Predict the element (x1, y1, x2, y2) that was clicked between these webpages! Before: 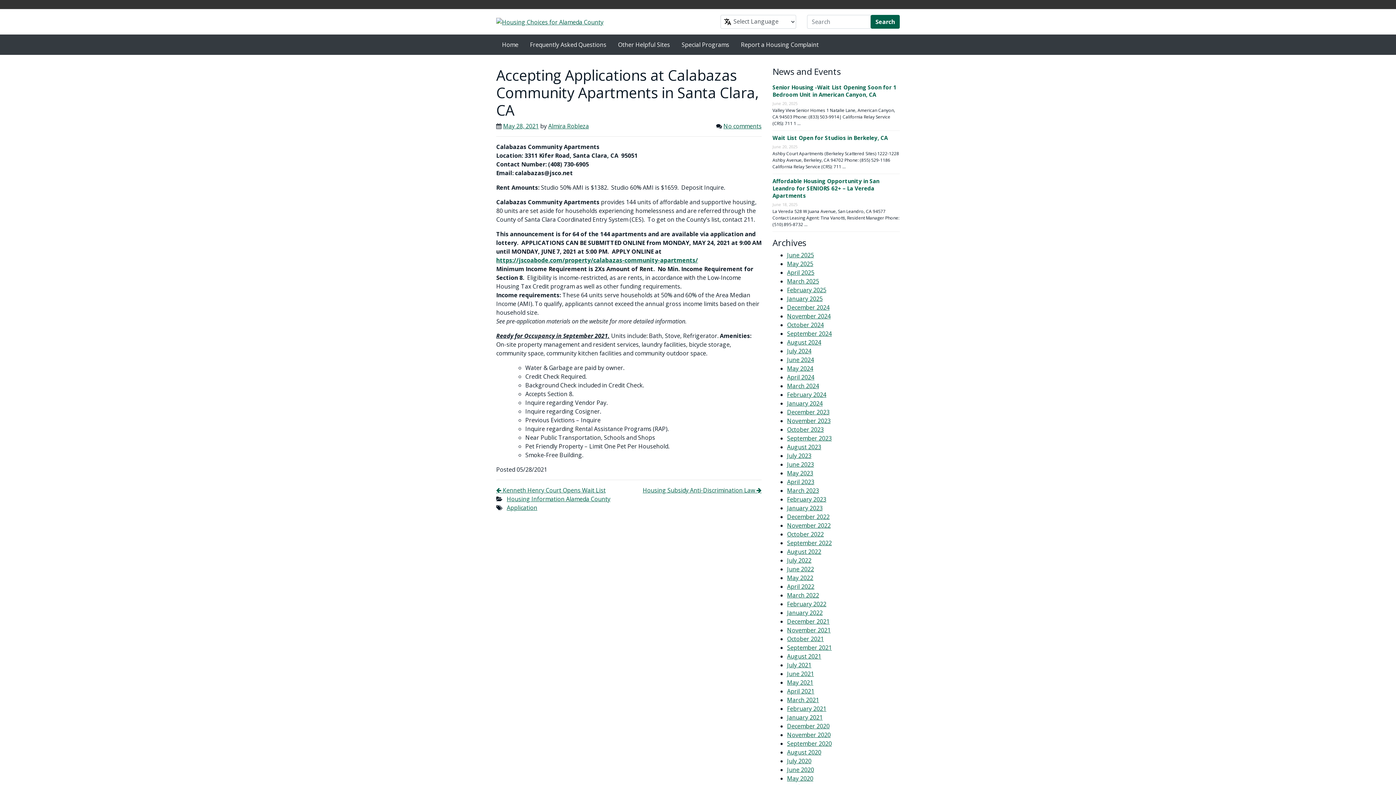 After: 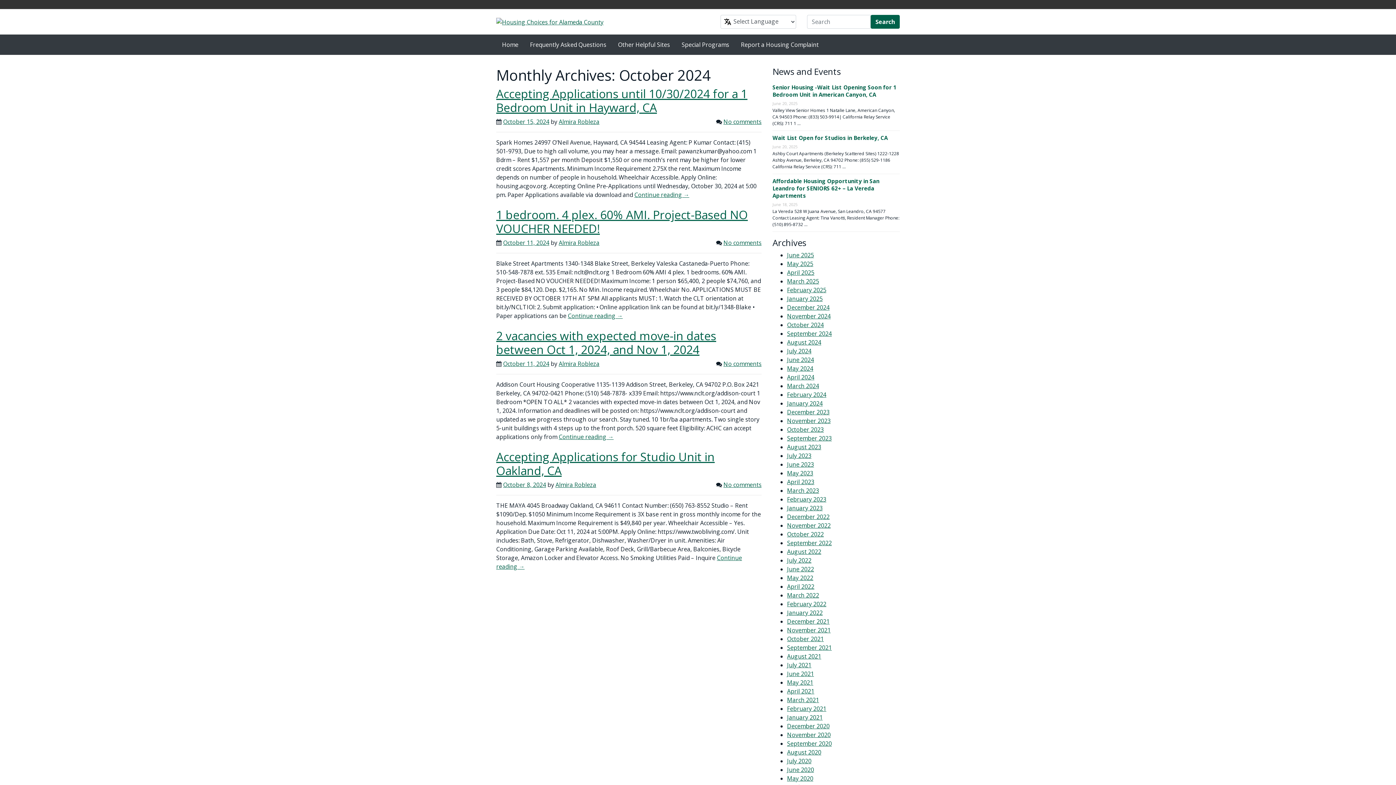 Action: label: October 2024 bbox: (787, 321, 824, 329)